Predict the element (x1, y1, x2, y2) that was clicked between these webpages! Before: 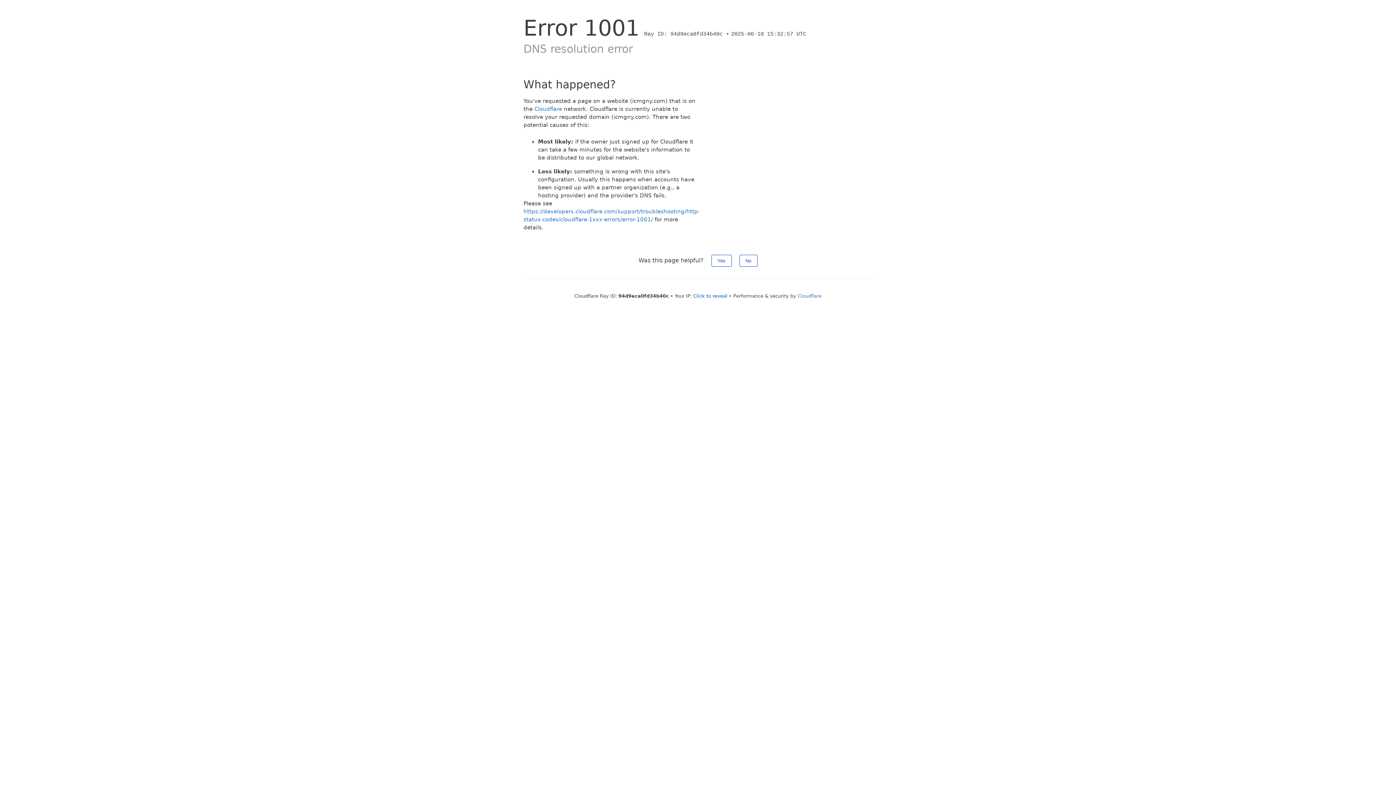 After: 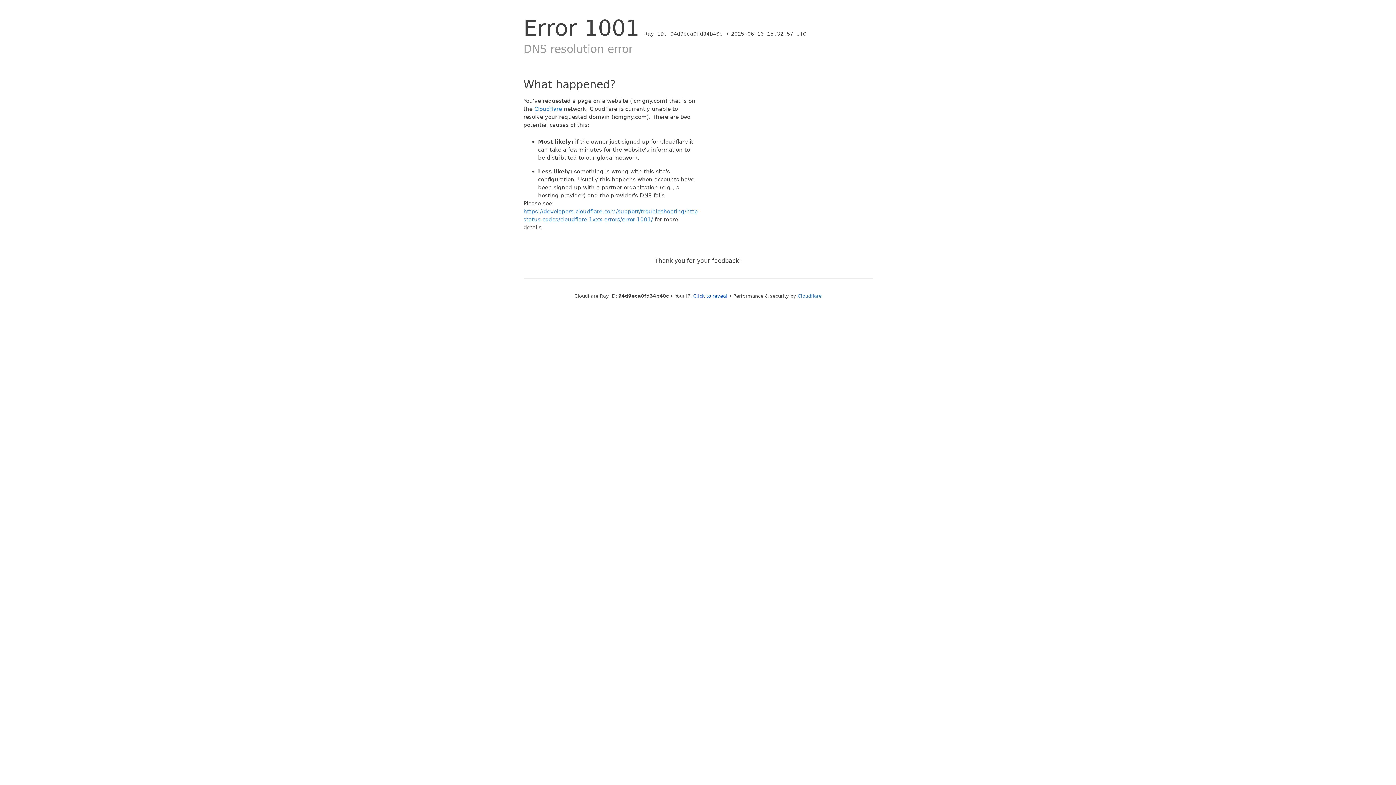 Action: label: Yes bbox: (711, 254, 731, 266)